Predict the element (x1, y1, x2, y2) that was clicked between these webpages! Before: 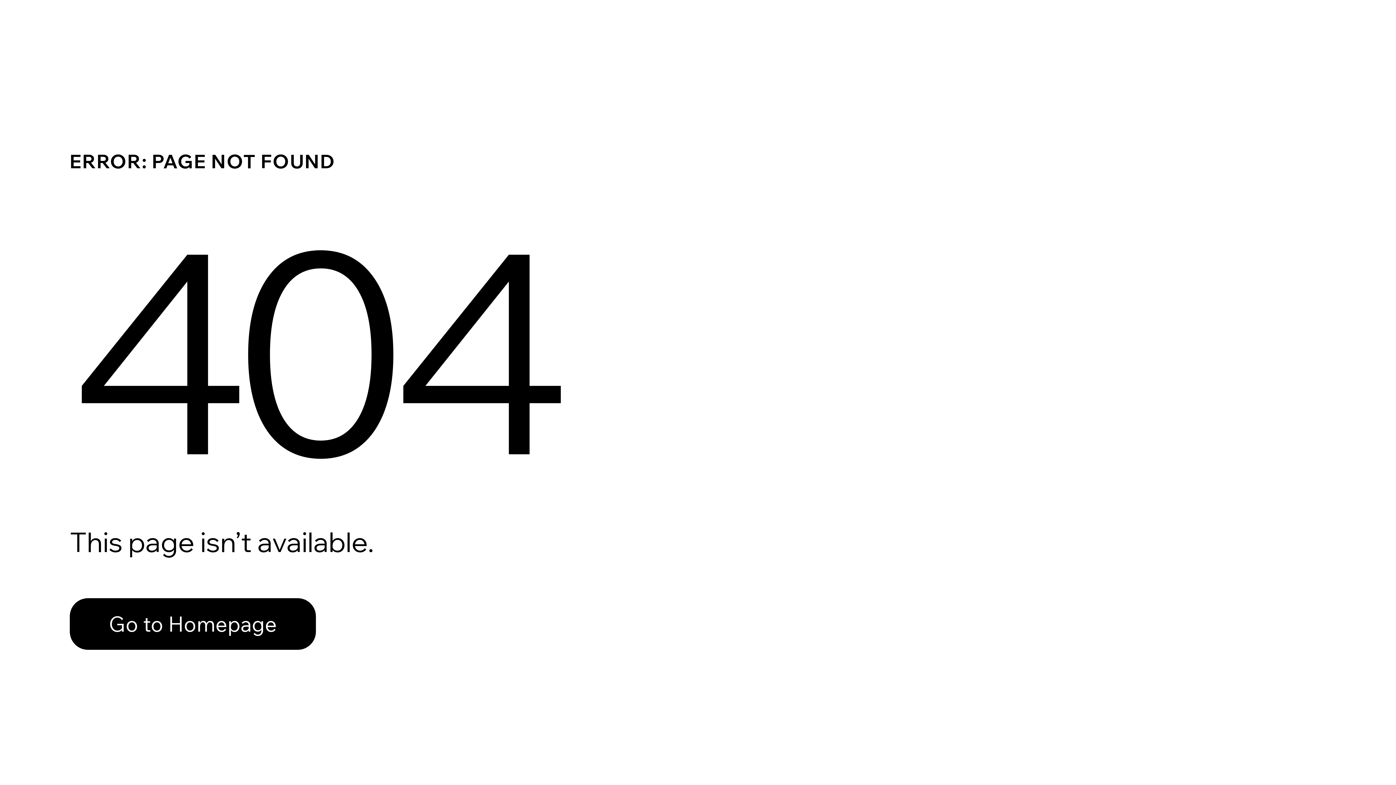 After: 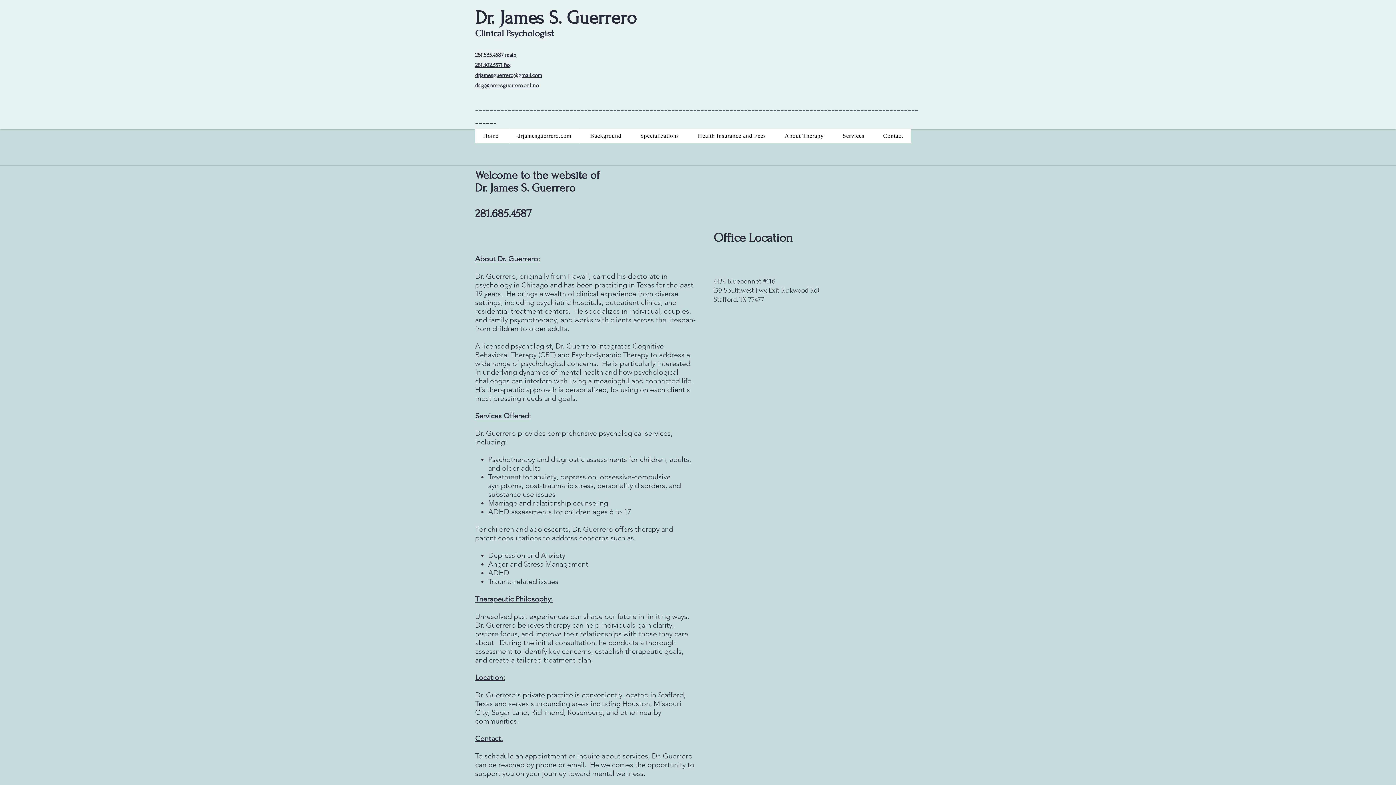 Action: bbox: (69, 598, 316, 650) label: Go to Homepage